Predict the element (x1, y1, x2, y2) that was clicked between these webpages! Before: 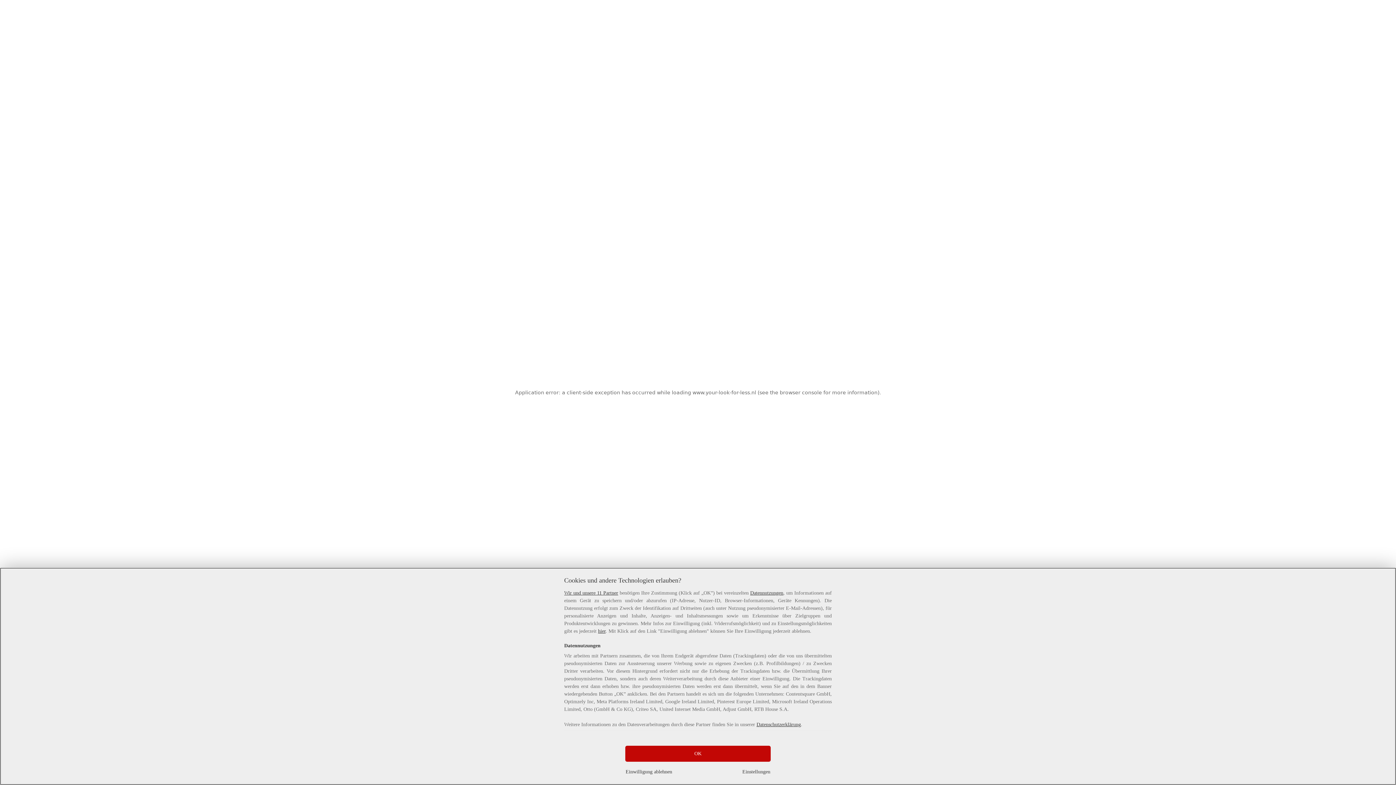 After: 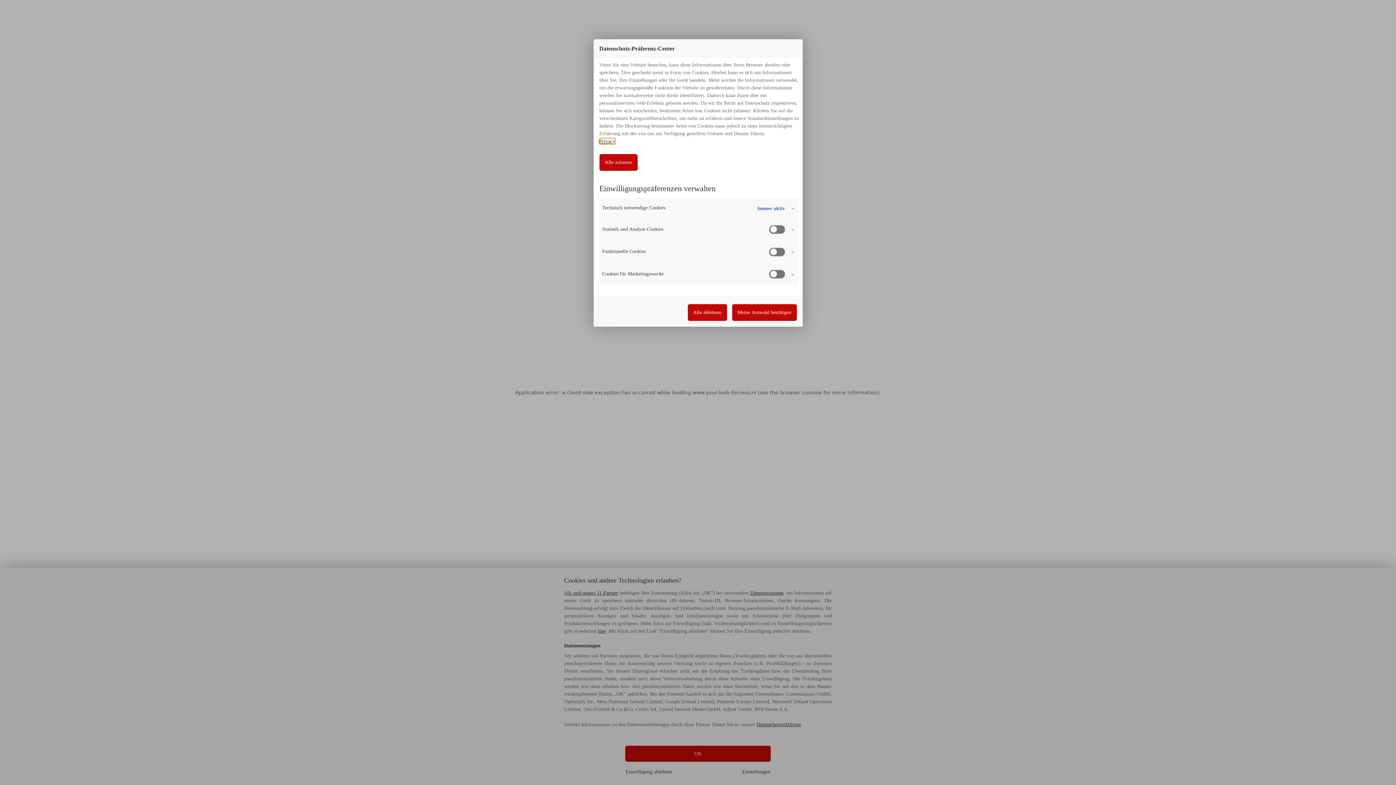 Action: bbox: (742, 768, 770, 776) label: Einstellungen